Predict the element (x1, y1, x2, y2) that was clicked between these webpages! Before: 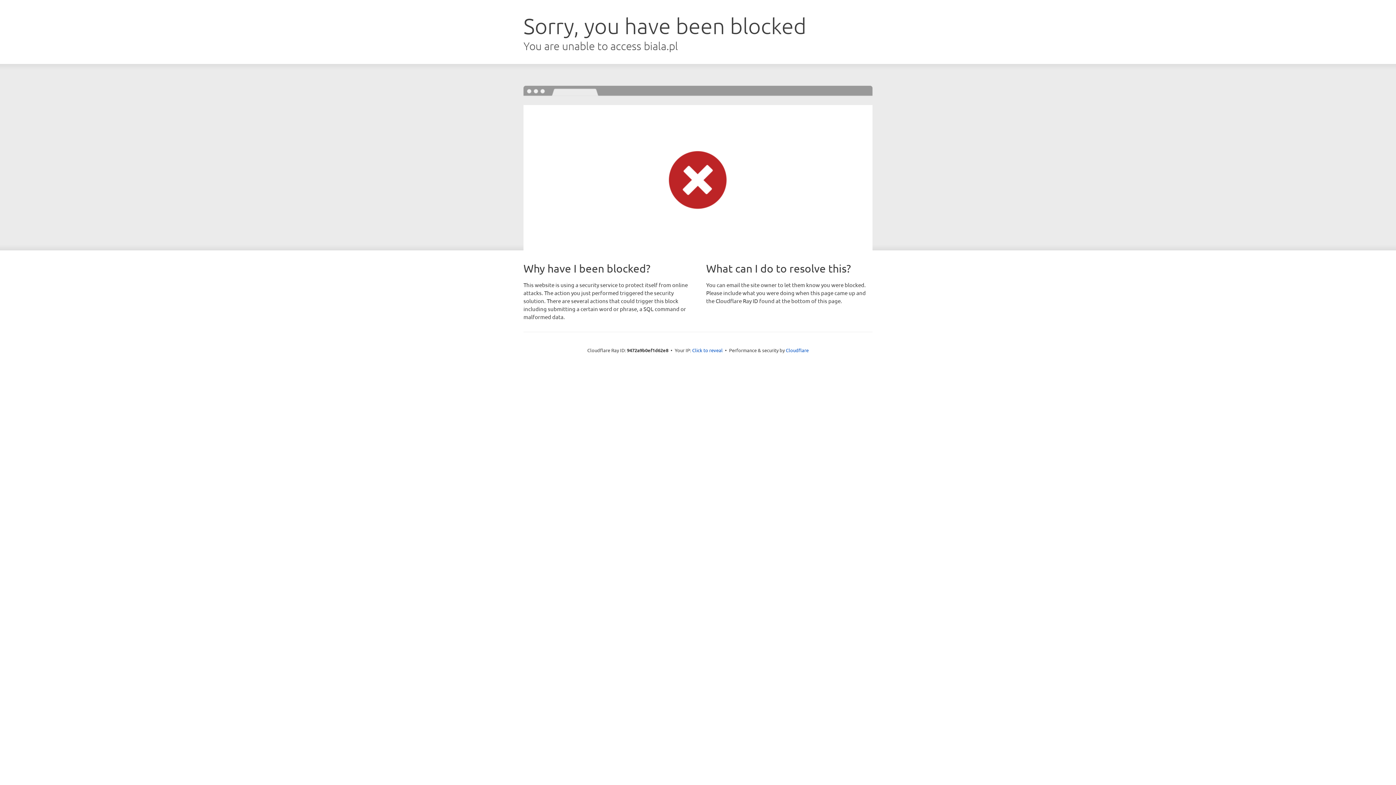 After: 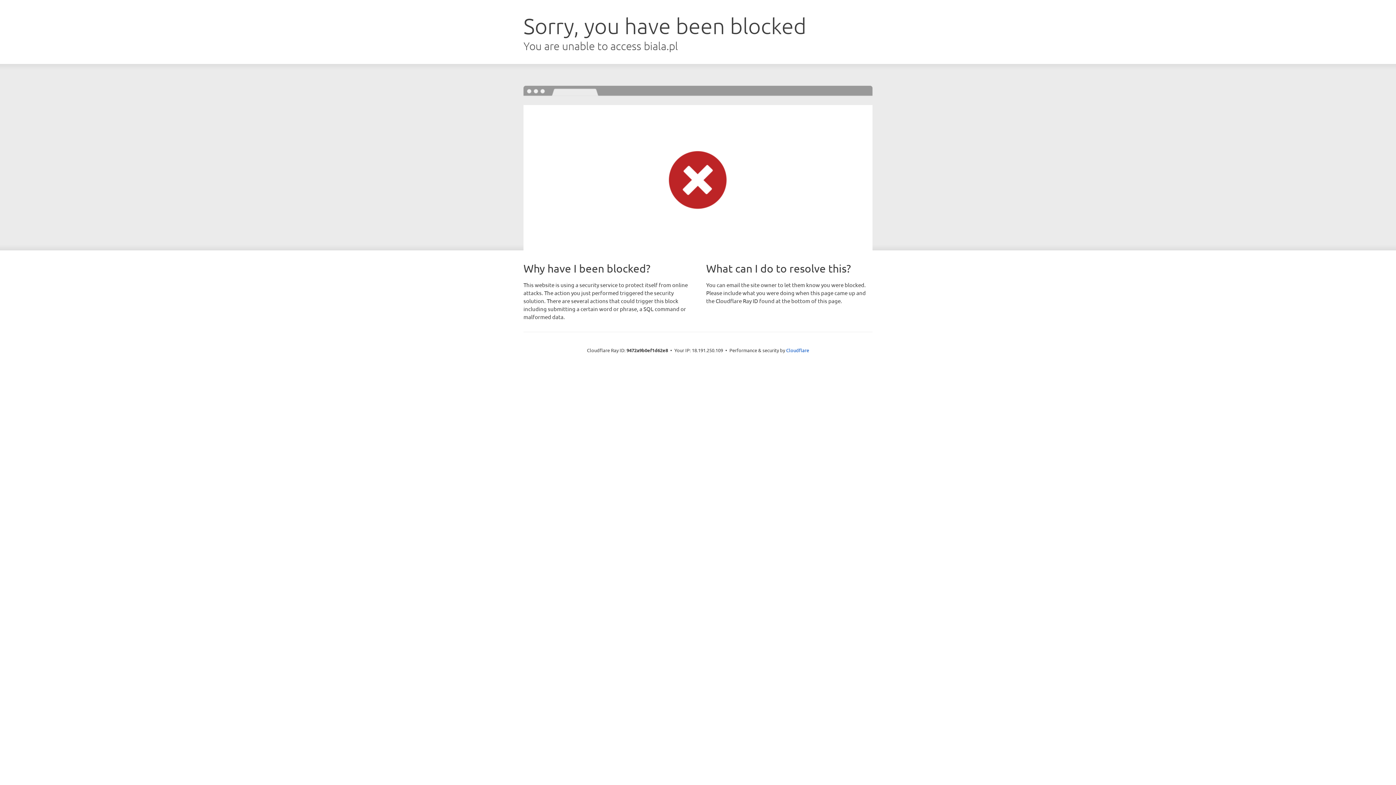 Action: label: Click to reveal bbox: (692, 346, 722, 353)